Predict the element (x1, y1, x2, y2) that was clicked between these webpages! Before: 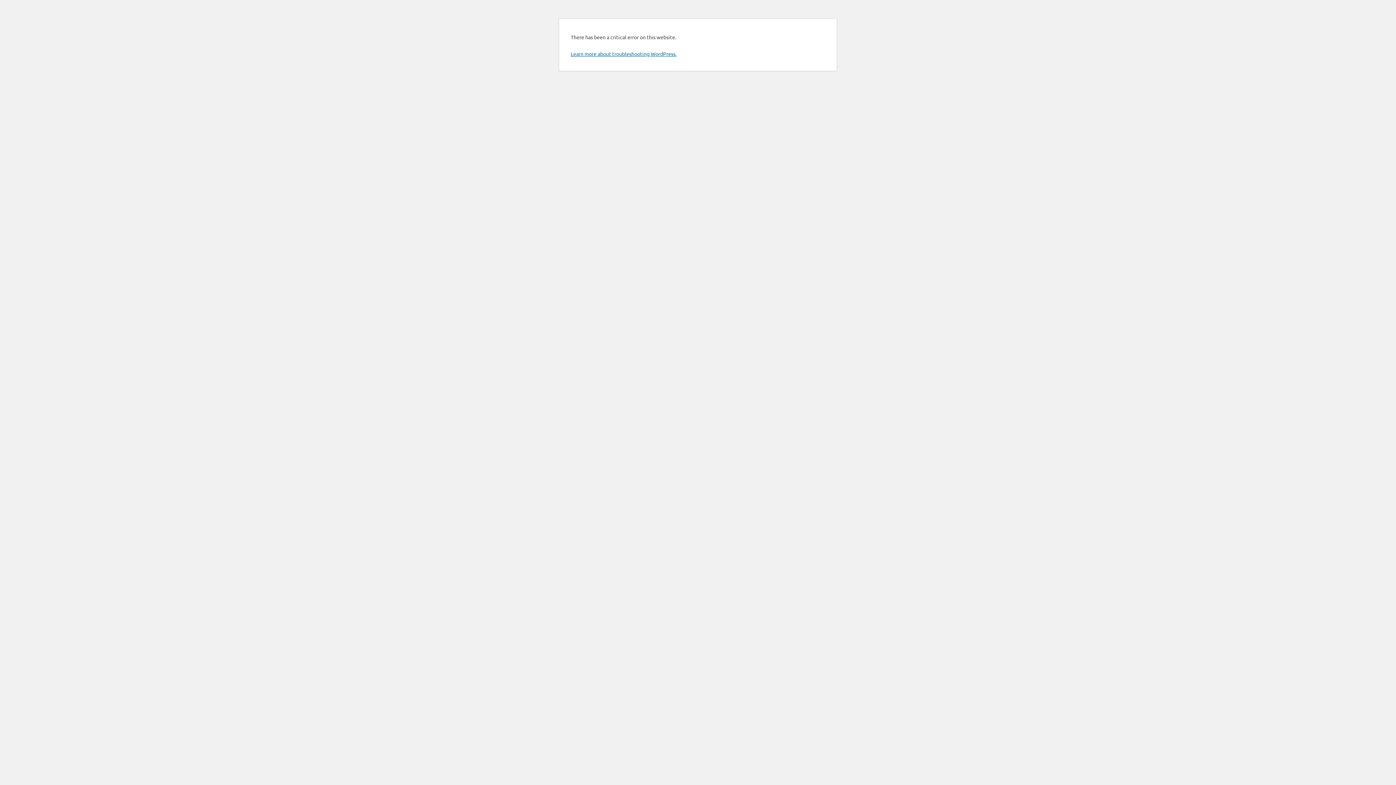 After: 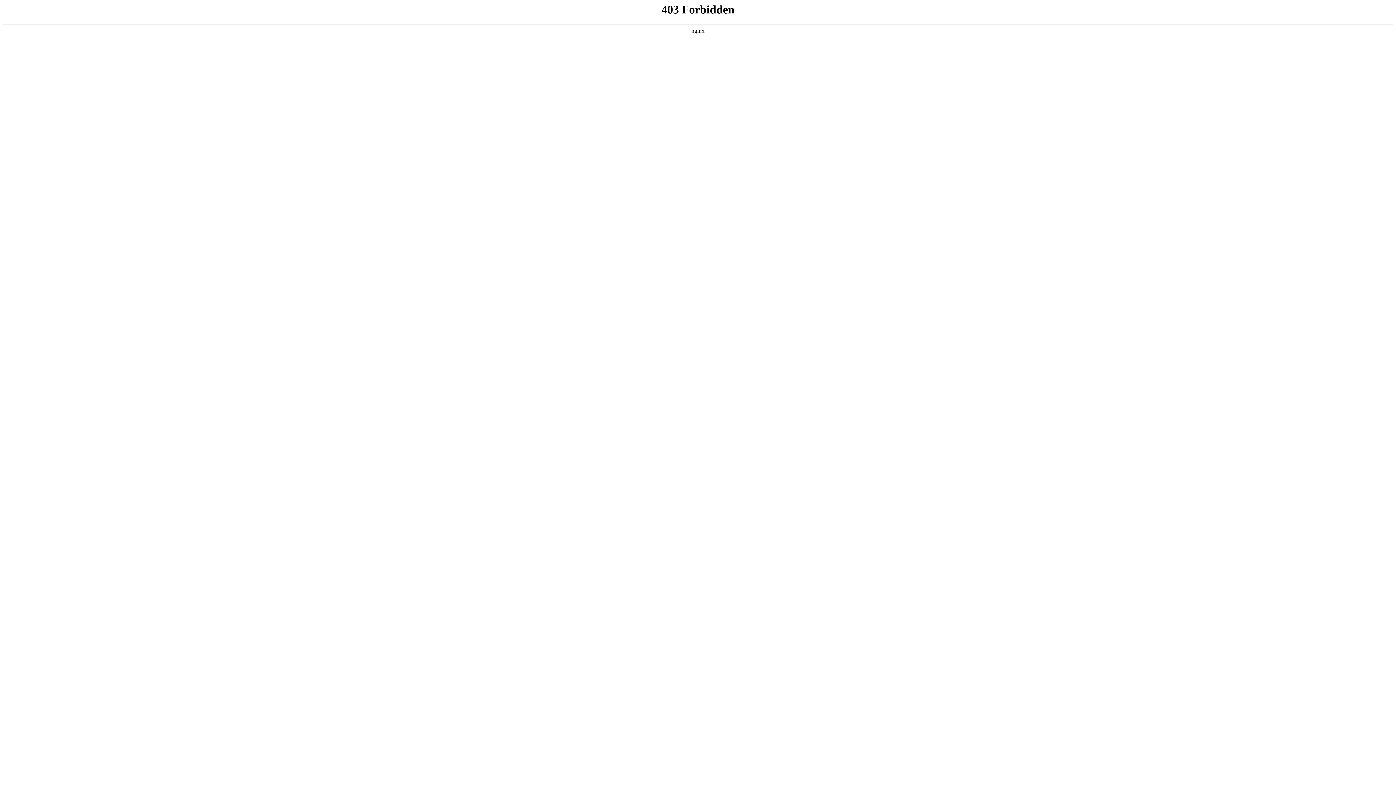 Action: bbox: (570, 50, 676, 57) label: Learn more about troubleshooting WordPress.